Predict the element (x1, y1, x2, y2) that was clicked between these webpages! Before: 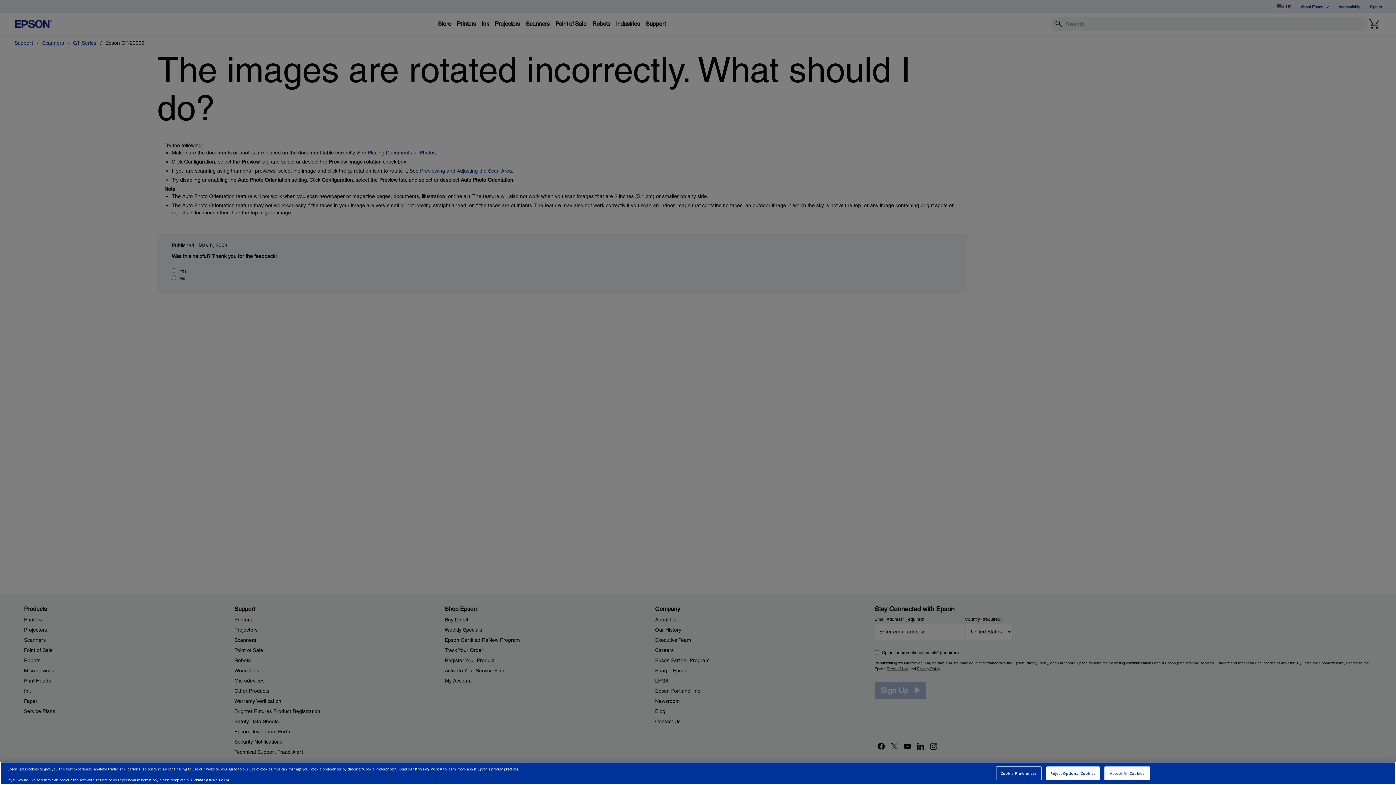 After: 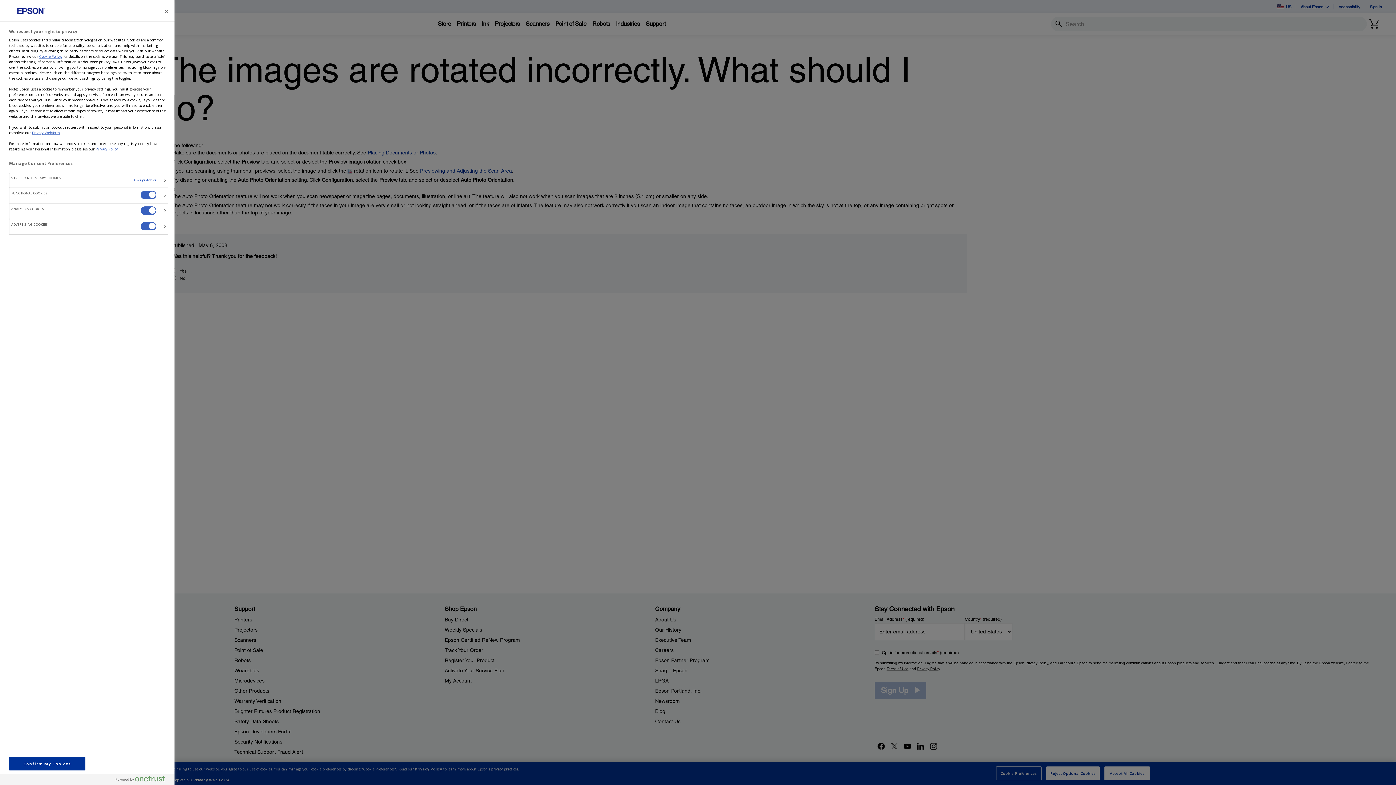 Action: label: Cookie Preferences bbox: (996, 770, 1041, 784)